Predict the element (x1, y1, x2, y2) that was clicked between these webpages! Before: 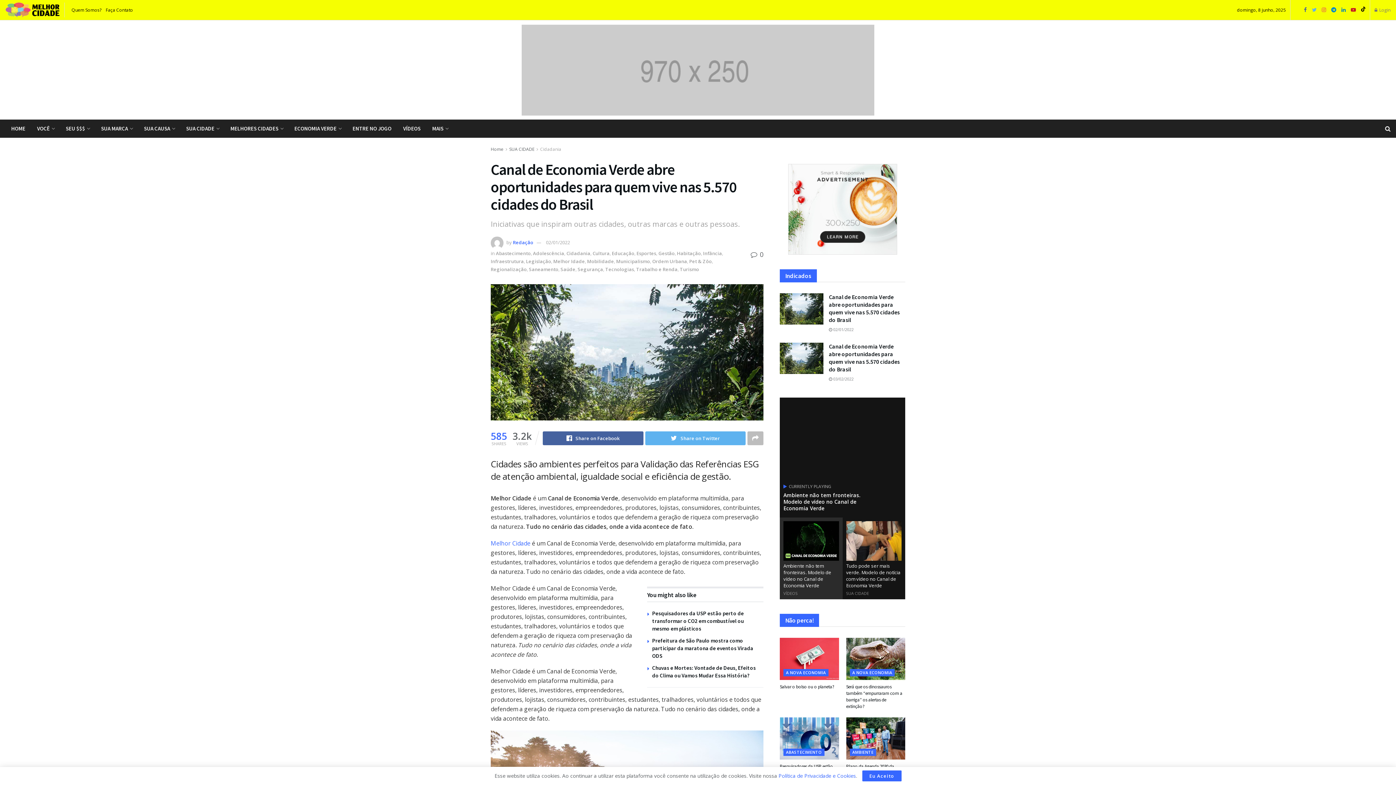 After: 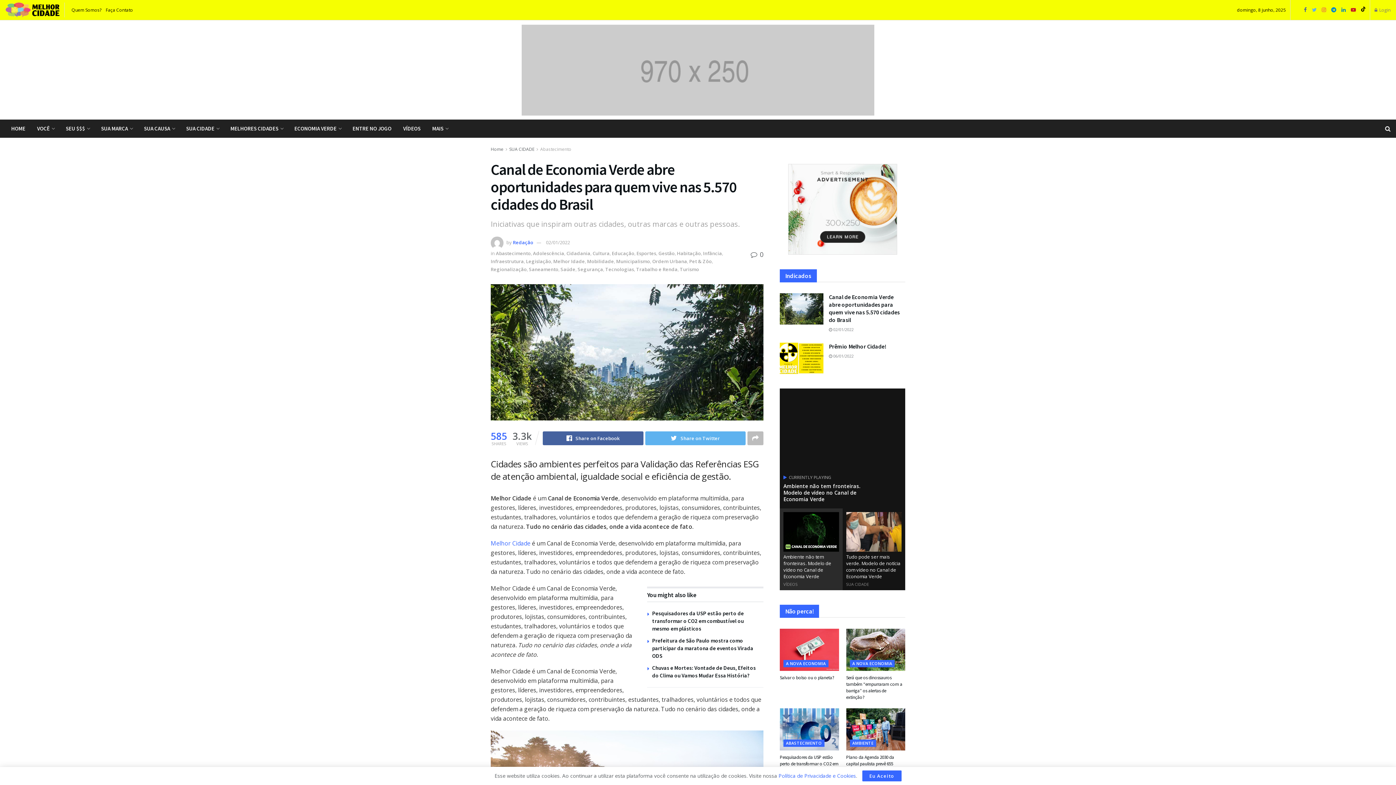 Action: bbox: (829, 326, 853, 332) label:  02/01/2022